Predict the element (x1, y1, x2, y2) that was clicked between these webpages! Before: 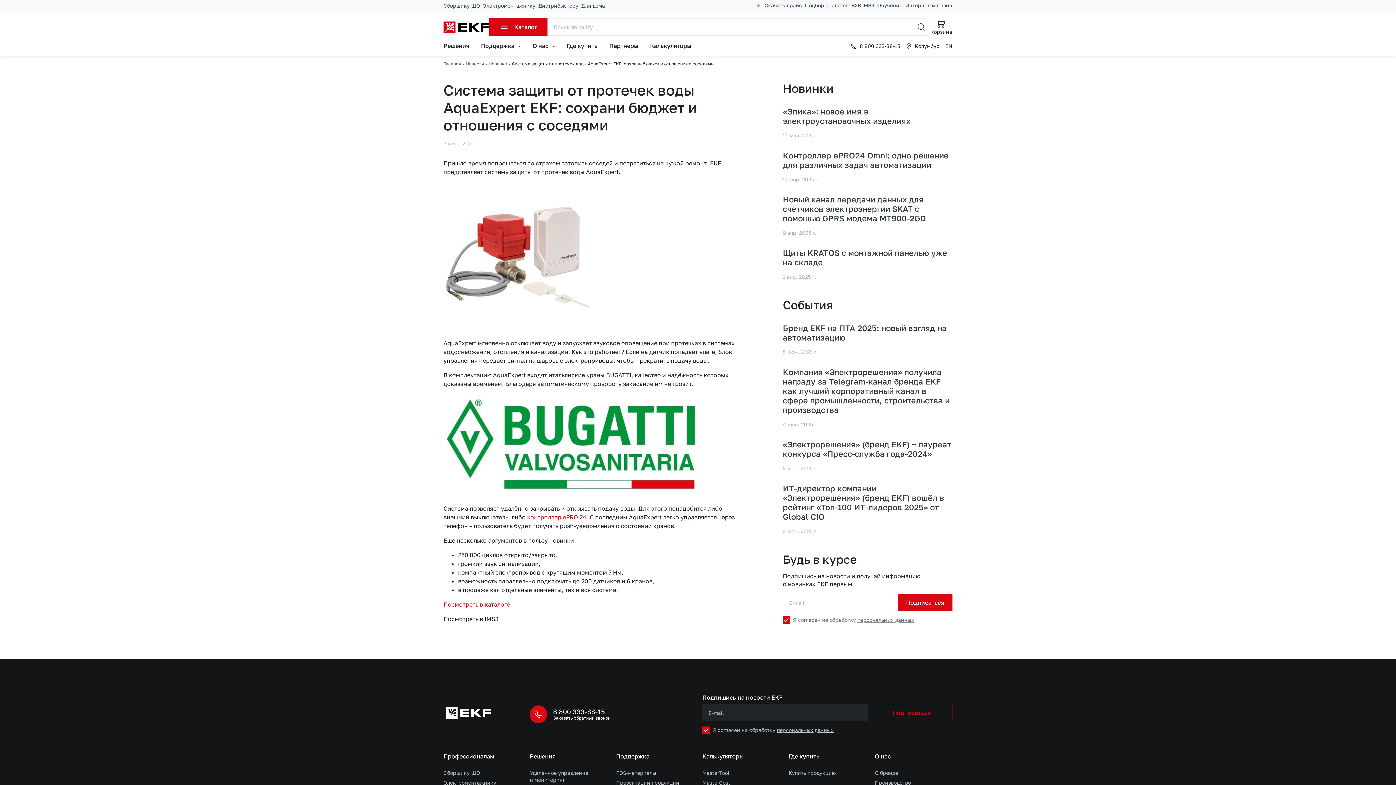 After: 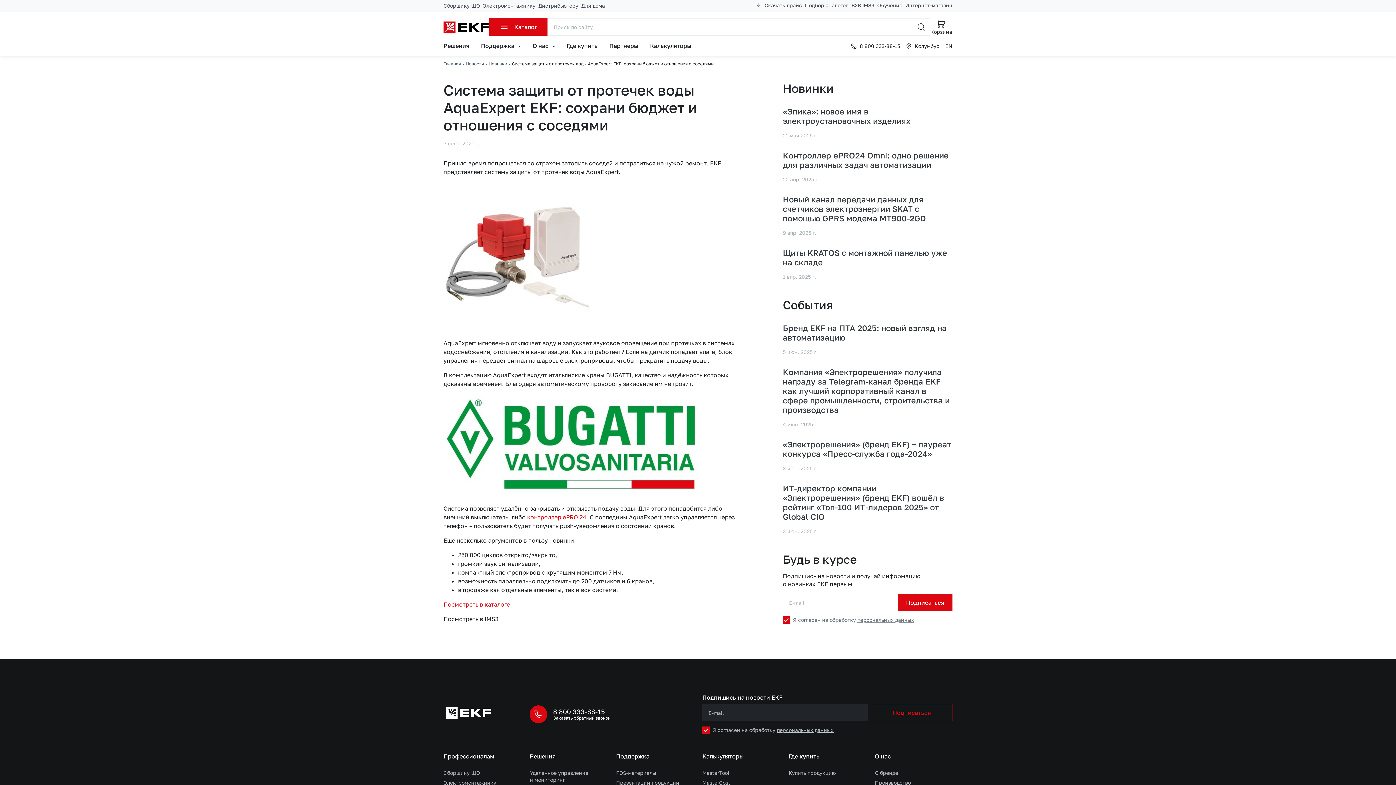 Action: bbox: (443, 182, 740, 327)